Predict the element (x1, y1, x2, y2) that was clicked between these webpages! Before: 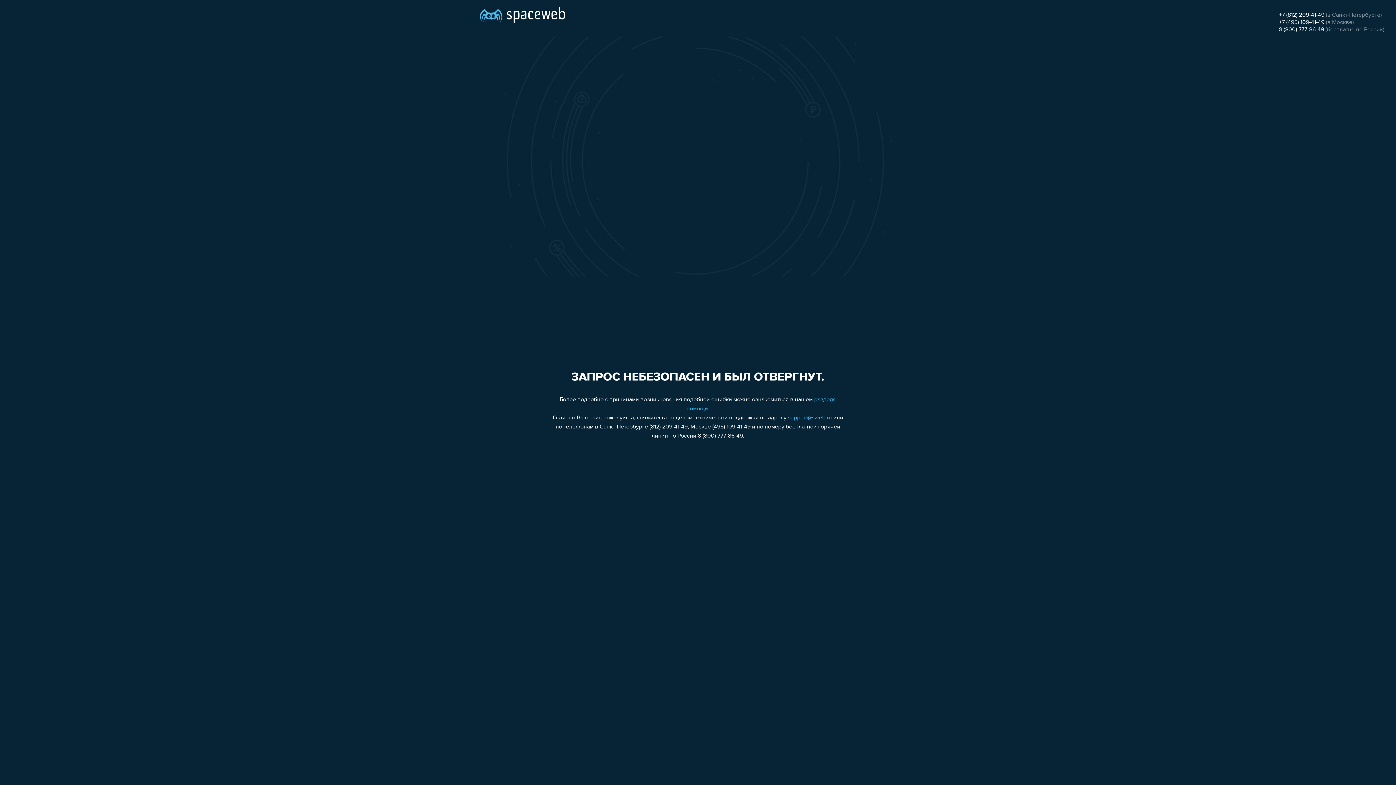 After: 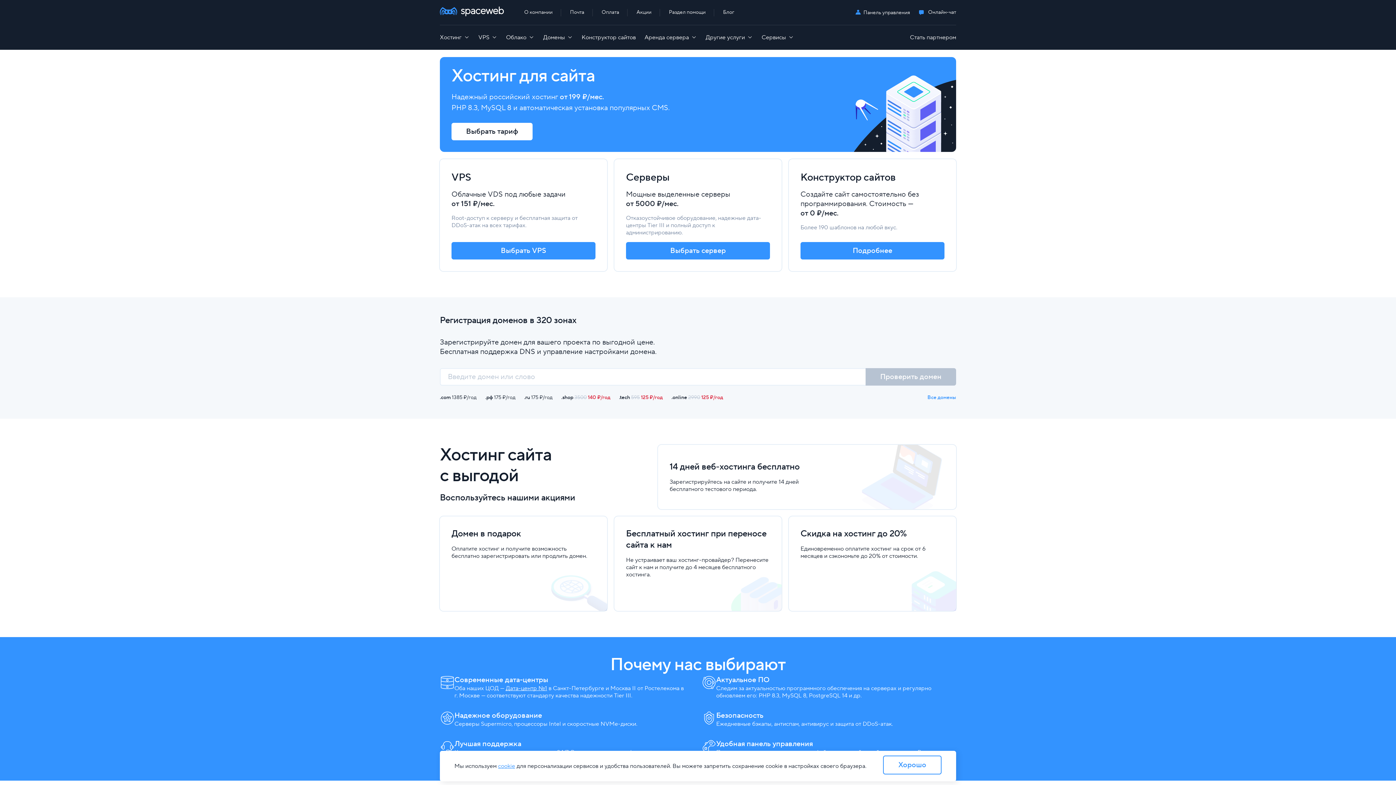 Action: bbox: (480, 0, 565, 25)